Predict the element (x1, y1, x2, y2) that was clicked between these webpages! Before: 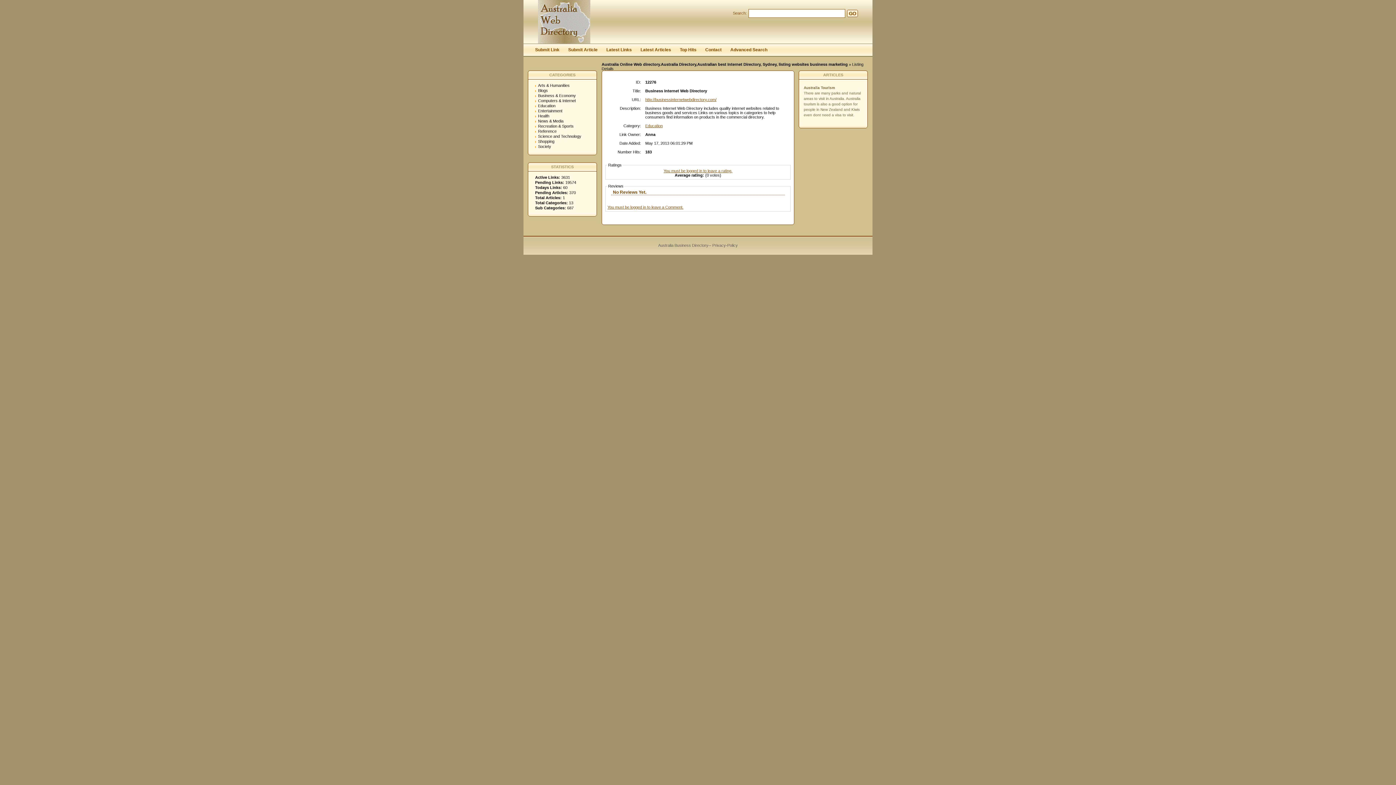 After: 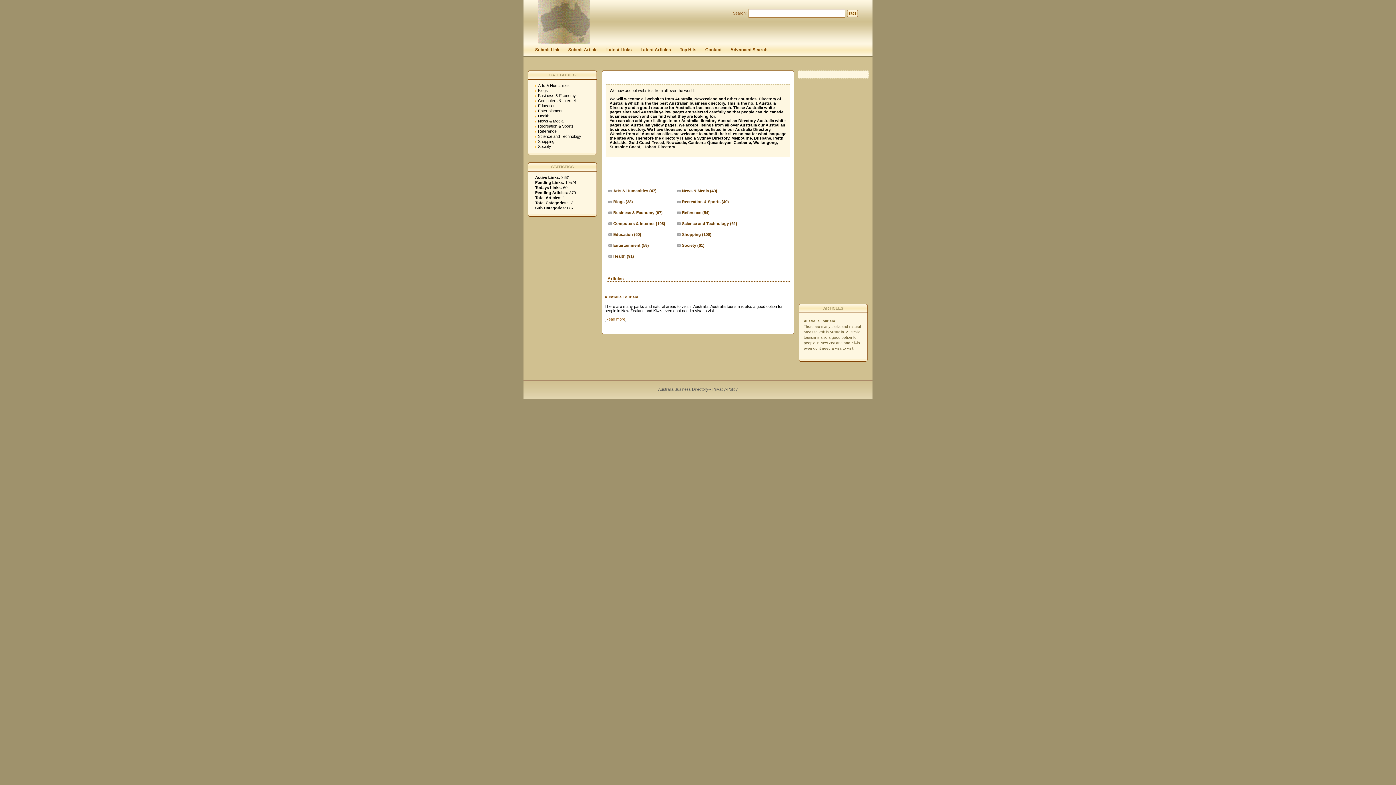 Action: bbox: (849, 9, 856, 17) label: GO